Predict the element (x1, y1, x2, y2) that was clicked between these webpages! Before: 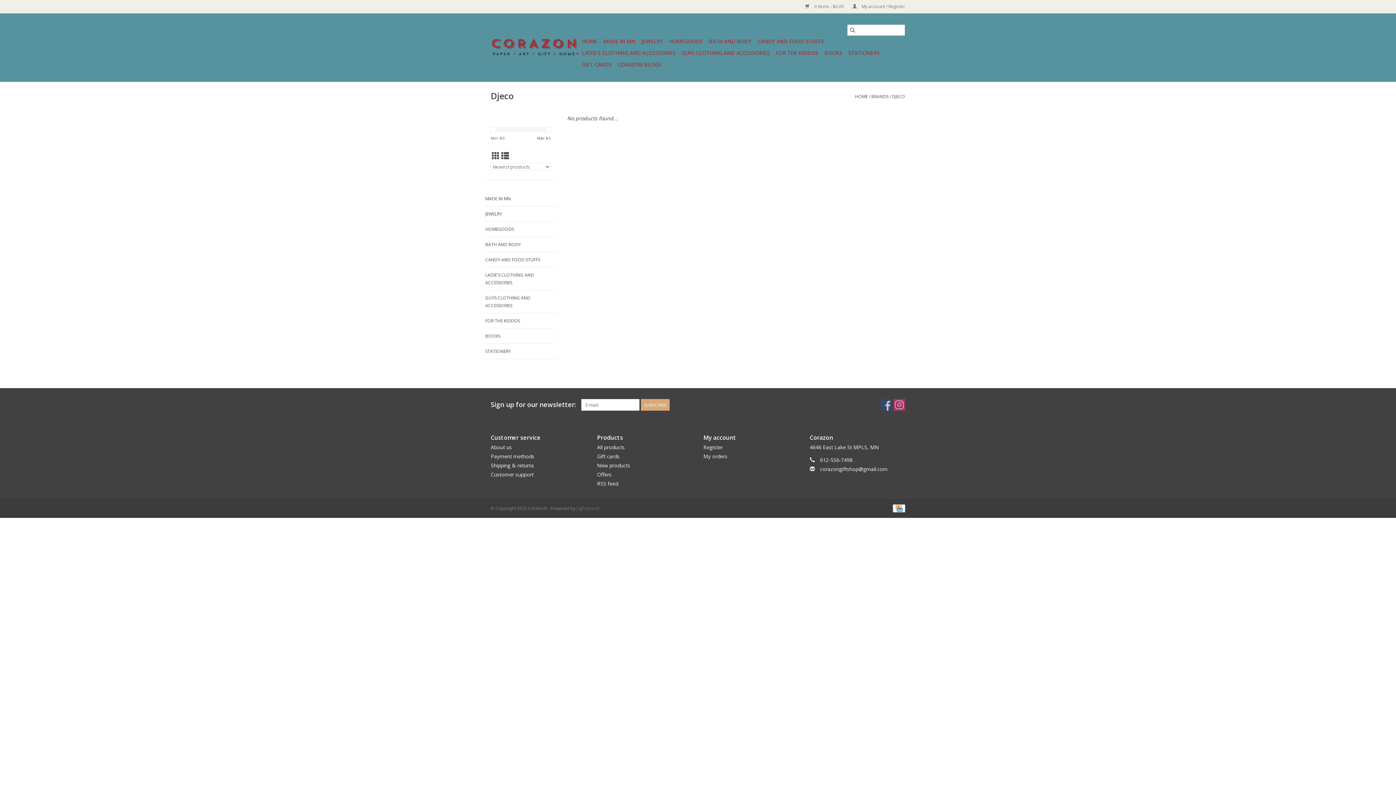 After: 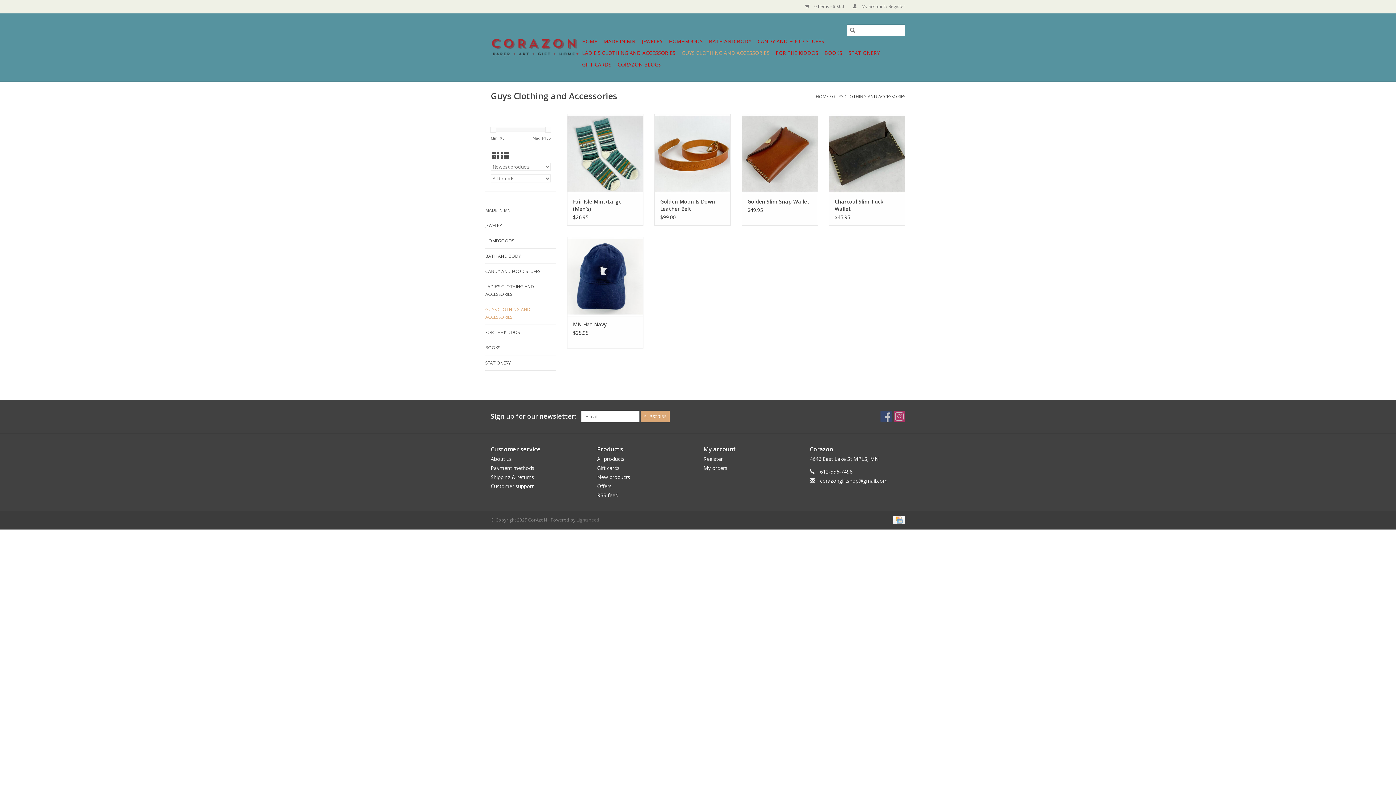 Action: bbox: (679, 47, 772, 58) label: GUYS CLOTHING AND ACCESSORIES